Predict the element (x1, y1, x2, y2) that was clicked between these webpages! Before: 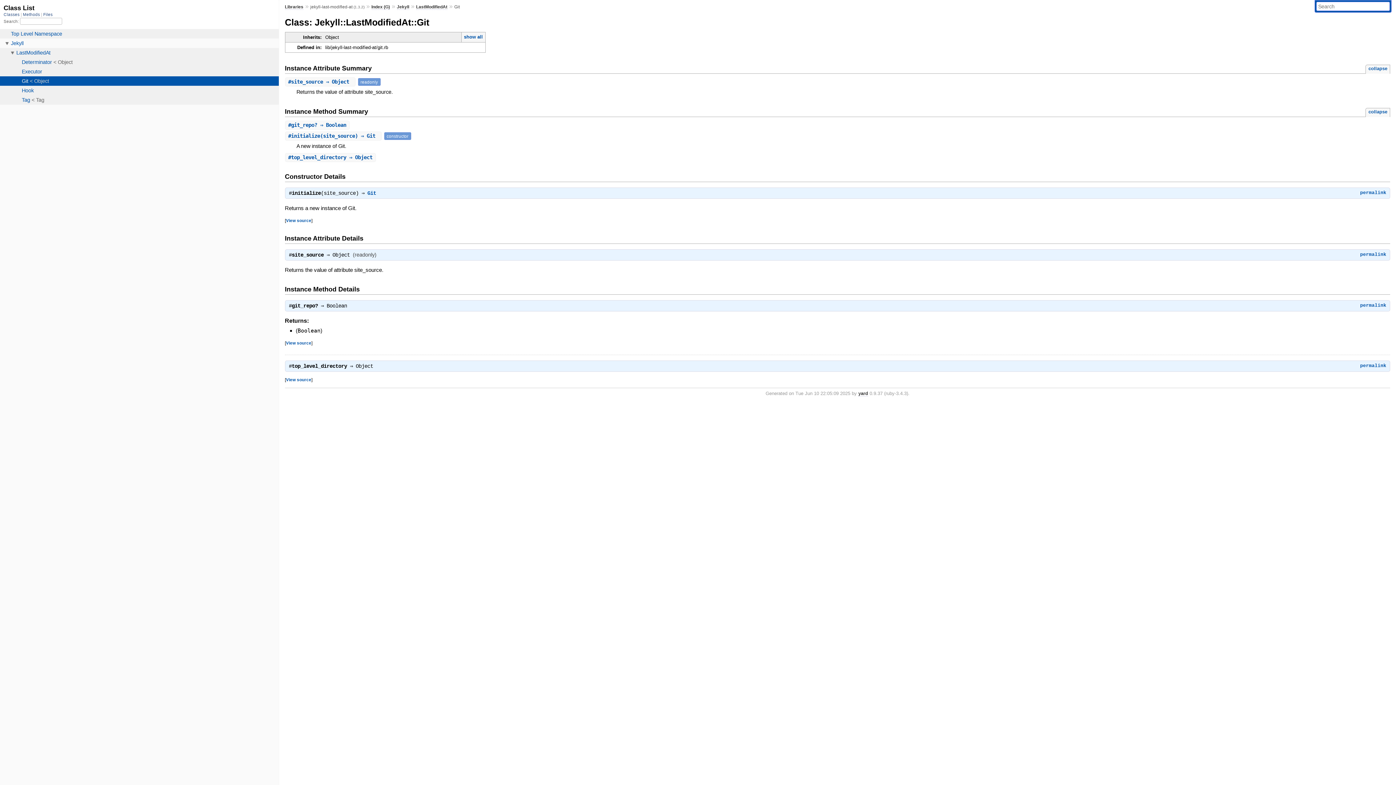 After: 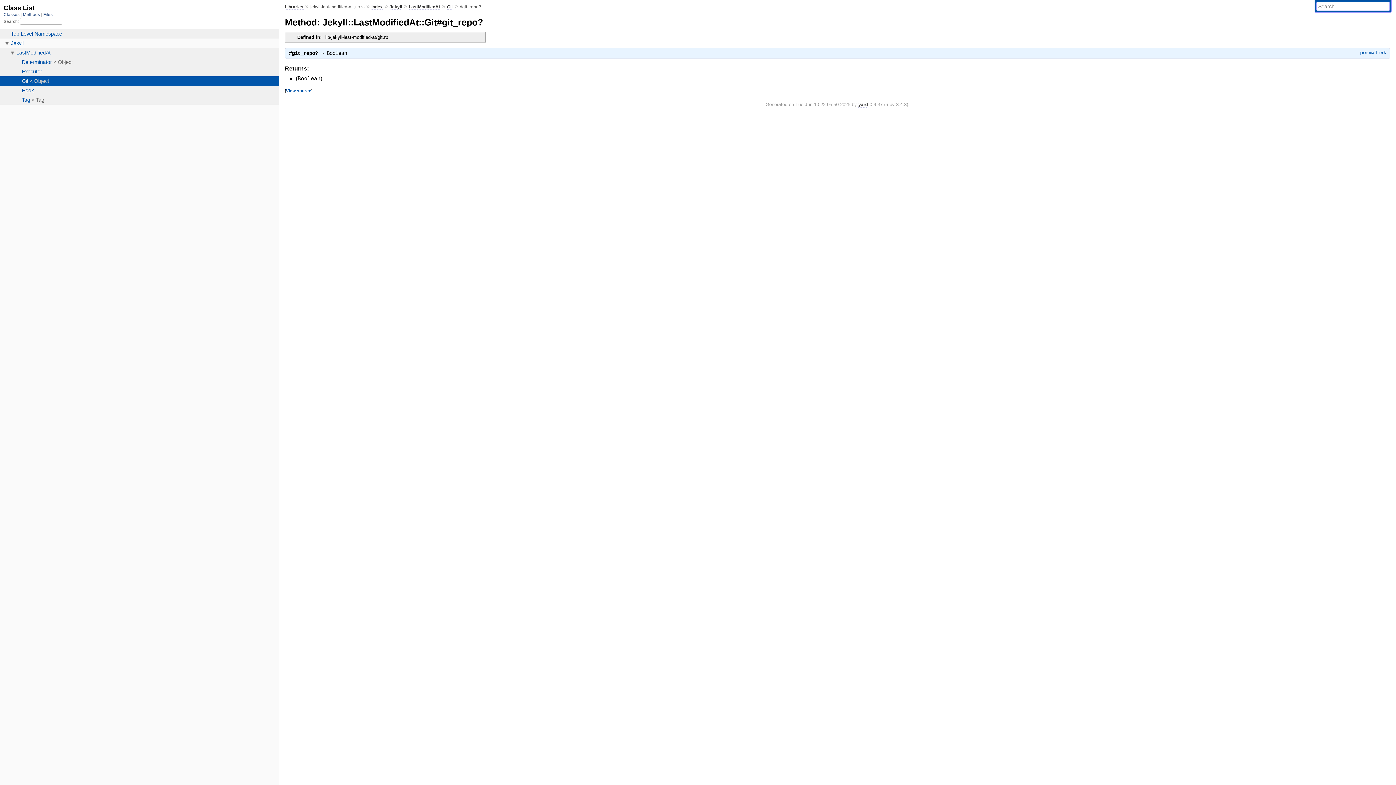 Action: bbox: (1360, 302, 1386, 308) label: permalink